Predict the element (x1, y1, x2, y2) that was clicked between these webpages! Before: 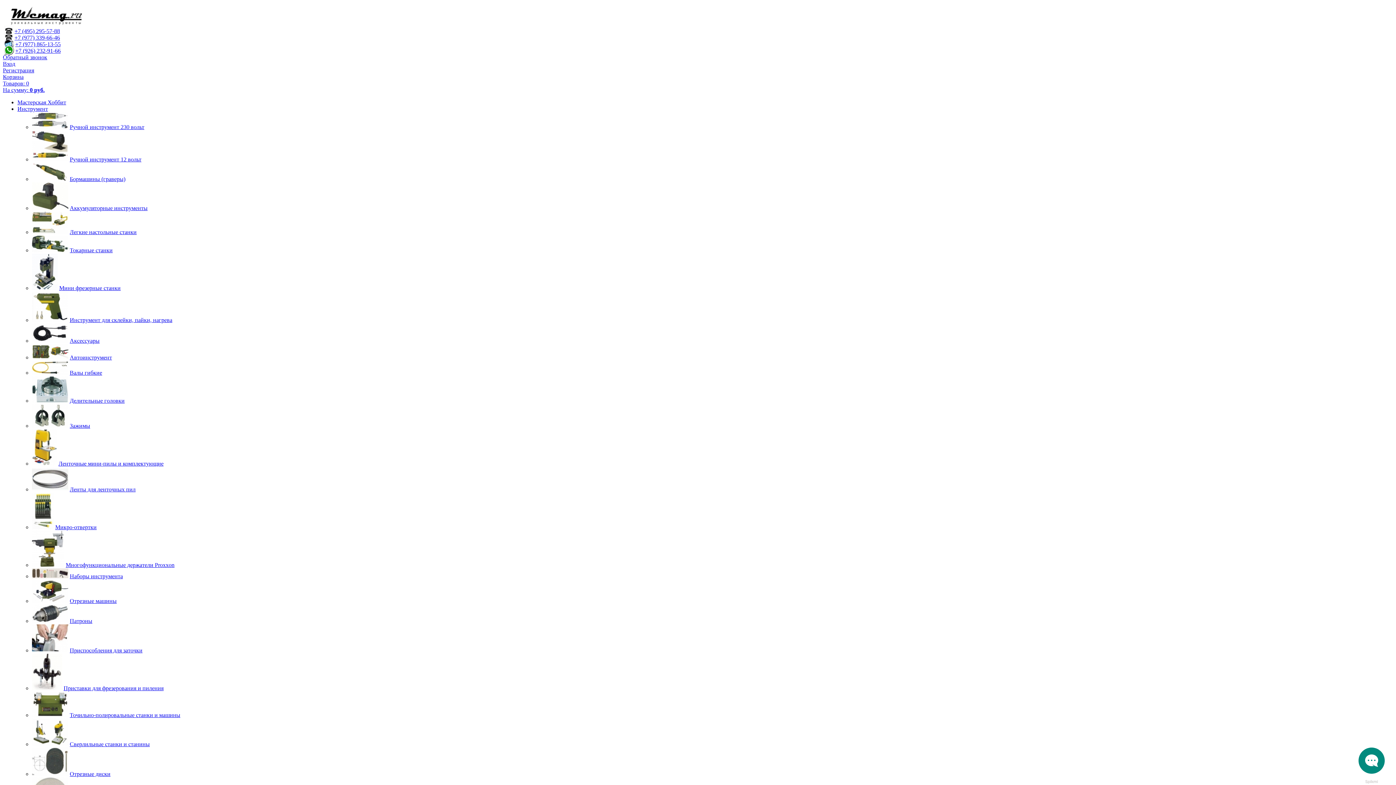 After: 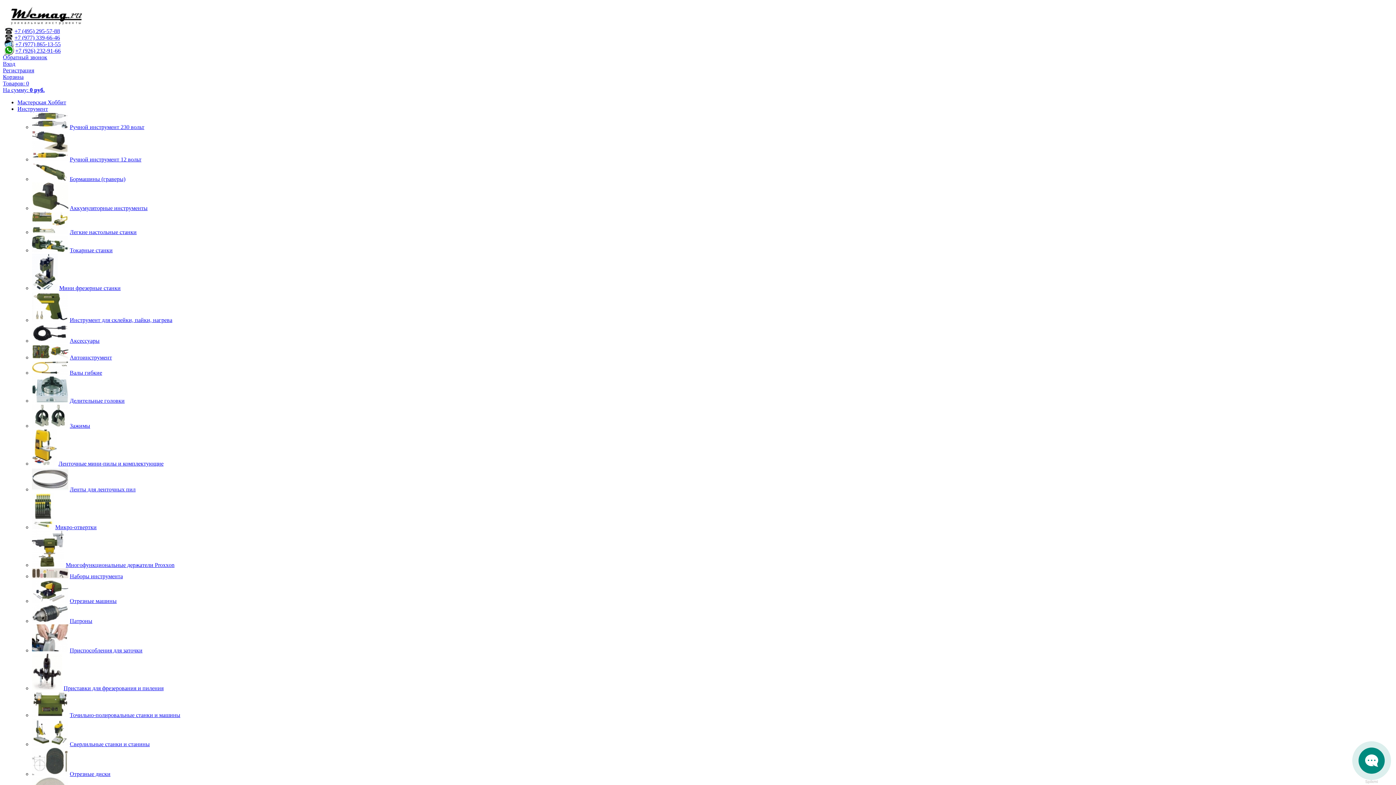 Action: bbox: (32, 176, 68, 182)